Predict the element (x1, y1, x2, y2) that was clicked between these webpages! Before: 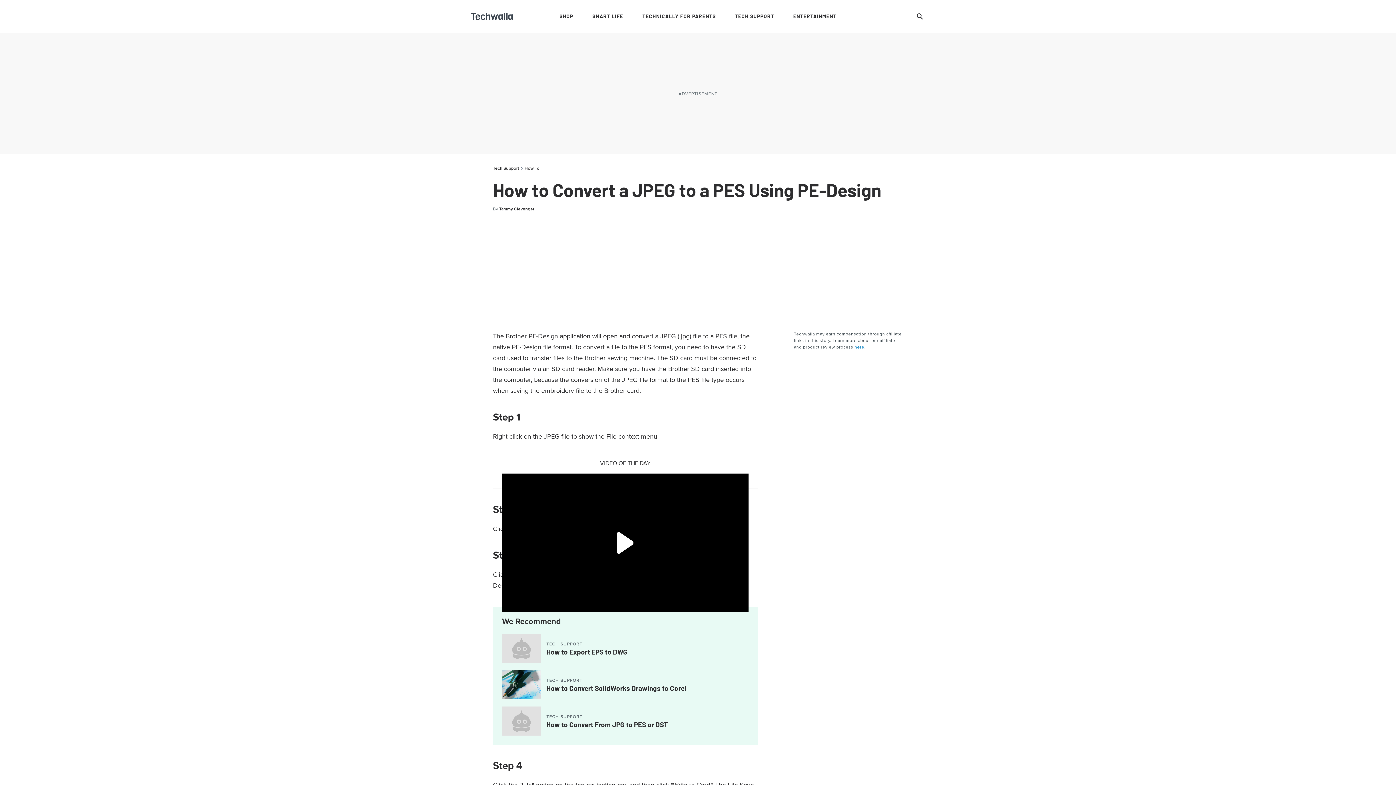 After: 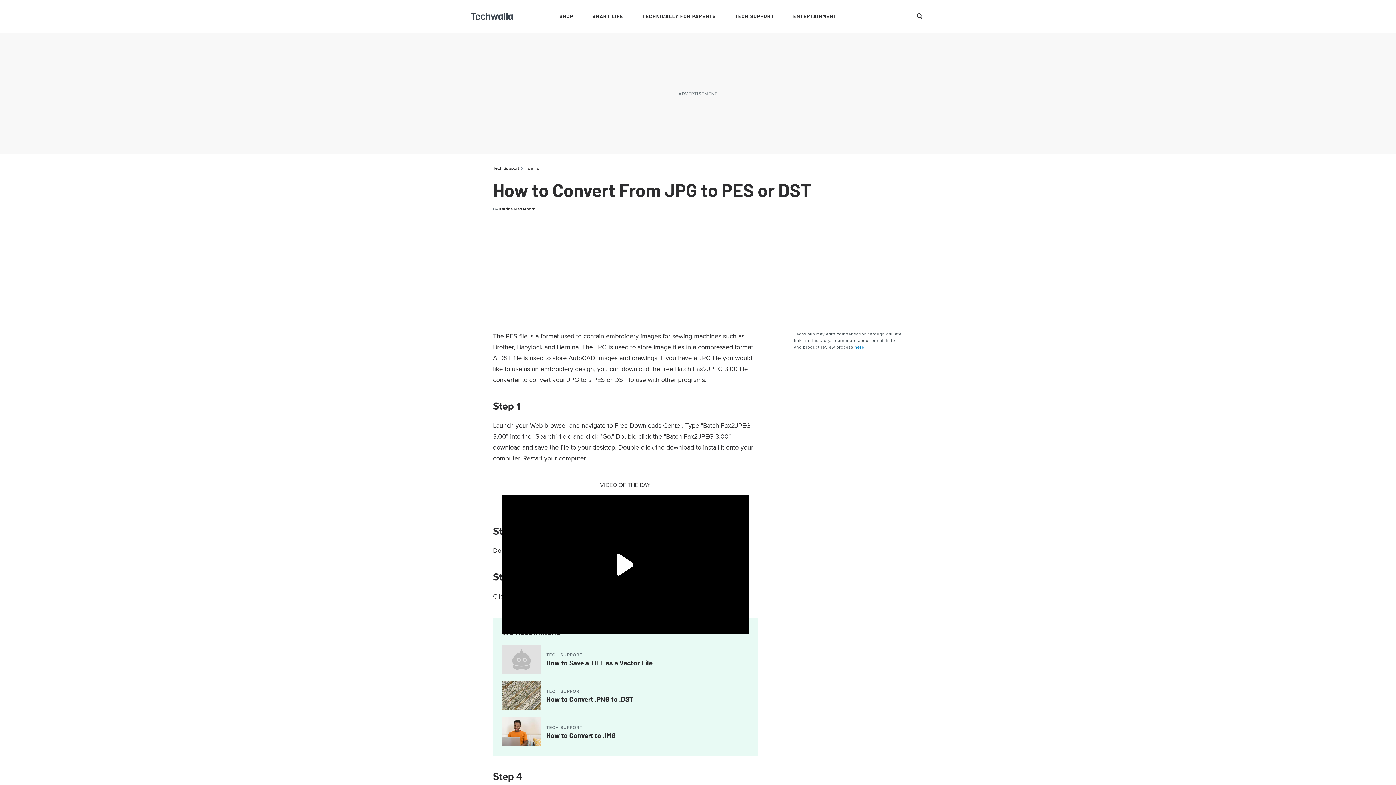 Action: label: How to Convert From JPG to PES or DST bbox: (546, 720, 668, 728)